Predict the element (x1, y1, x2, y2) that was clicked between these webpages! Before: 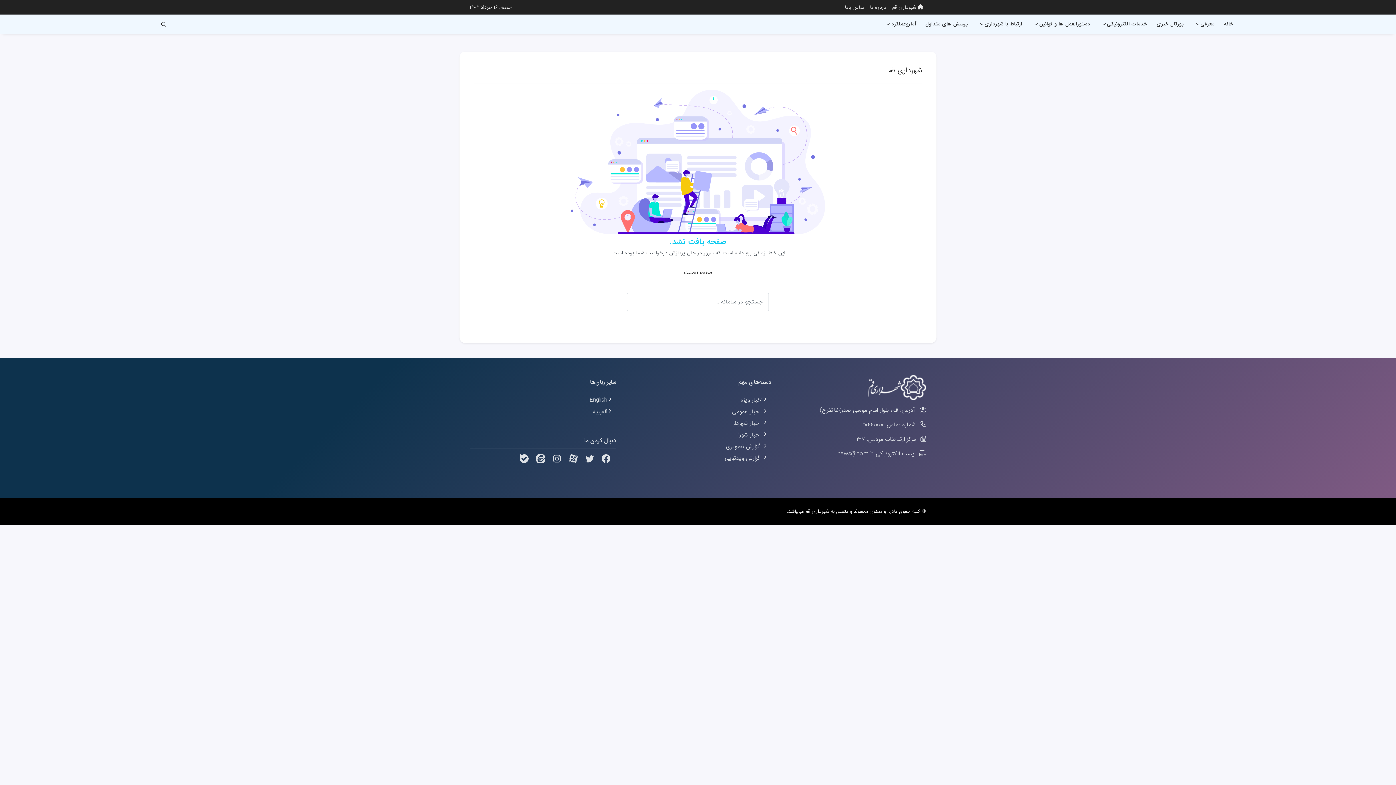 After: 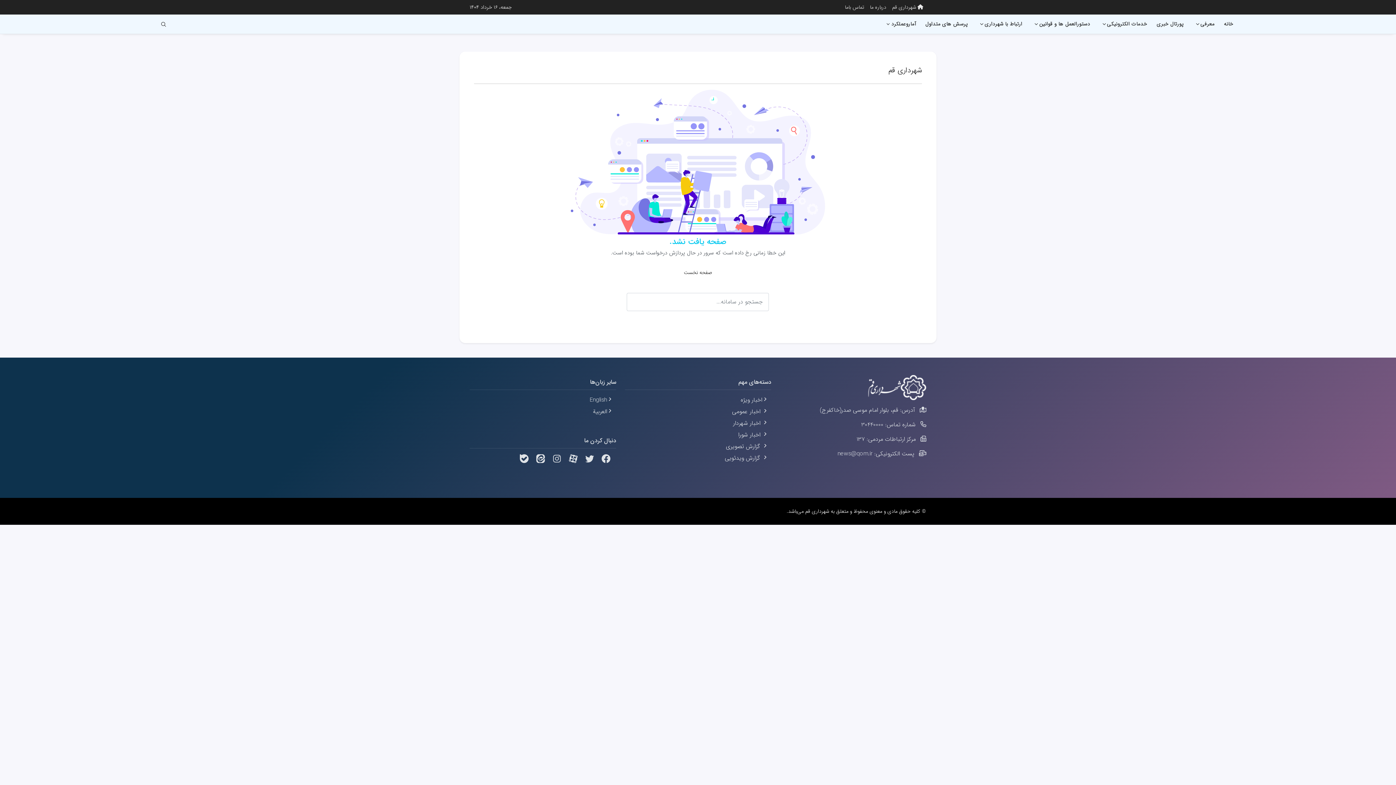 Action: label: پرسش های متداول bbox: (921, 14, 972, 33)